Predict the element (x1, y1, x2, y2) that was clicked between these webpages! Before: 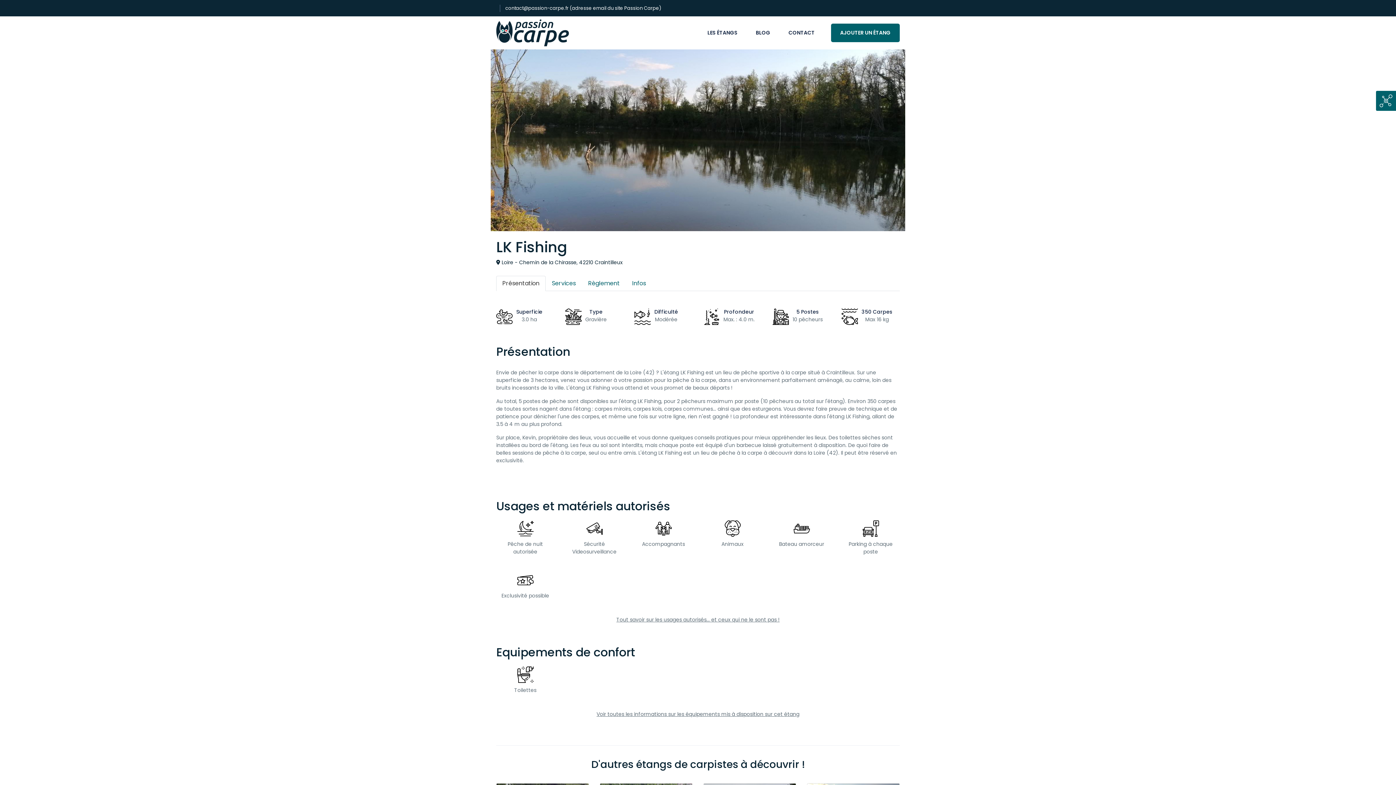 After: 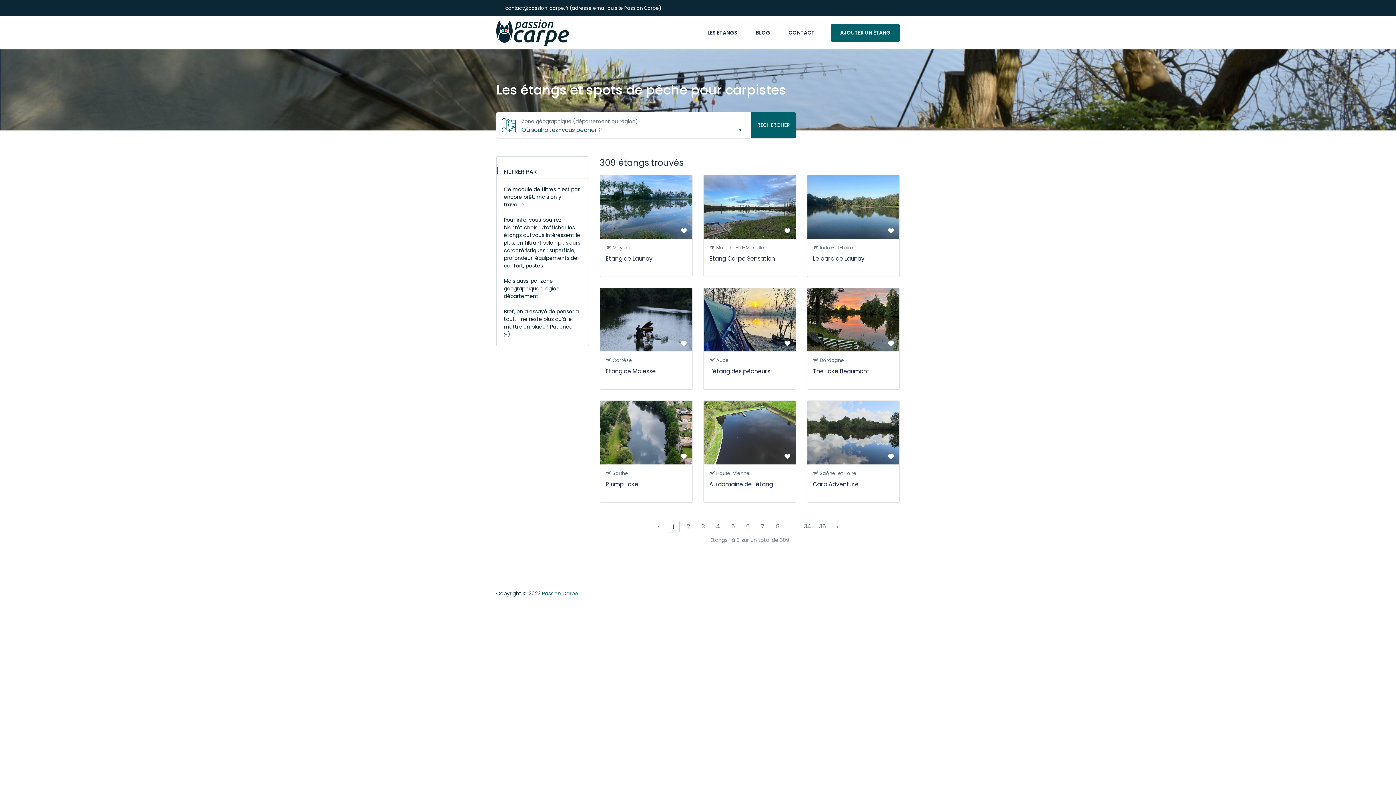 Action: label: LES ÉTANGS bbox: (698, 16, 746, 49)